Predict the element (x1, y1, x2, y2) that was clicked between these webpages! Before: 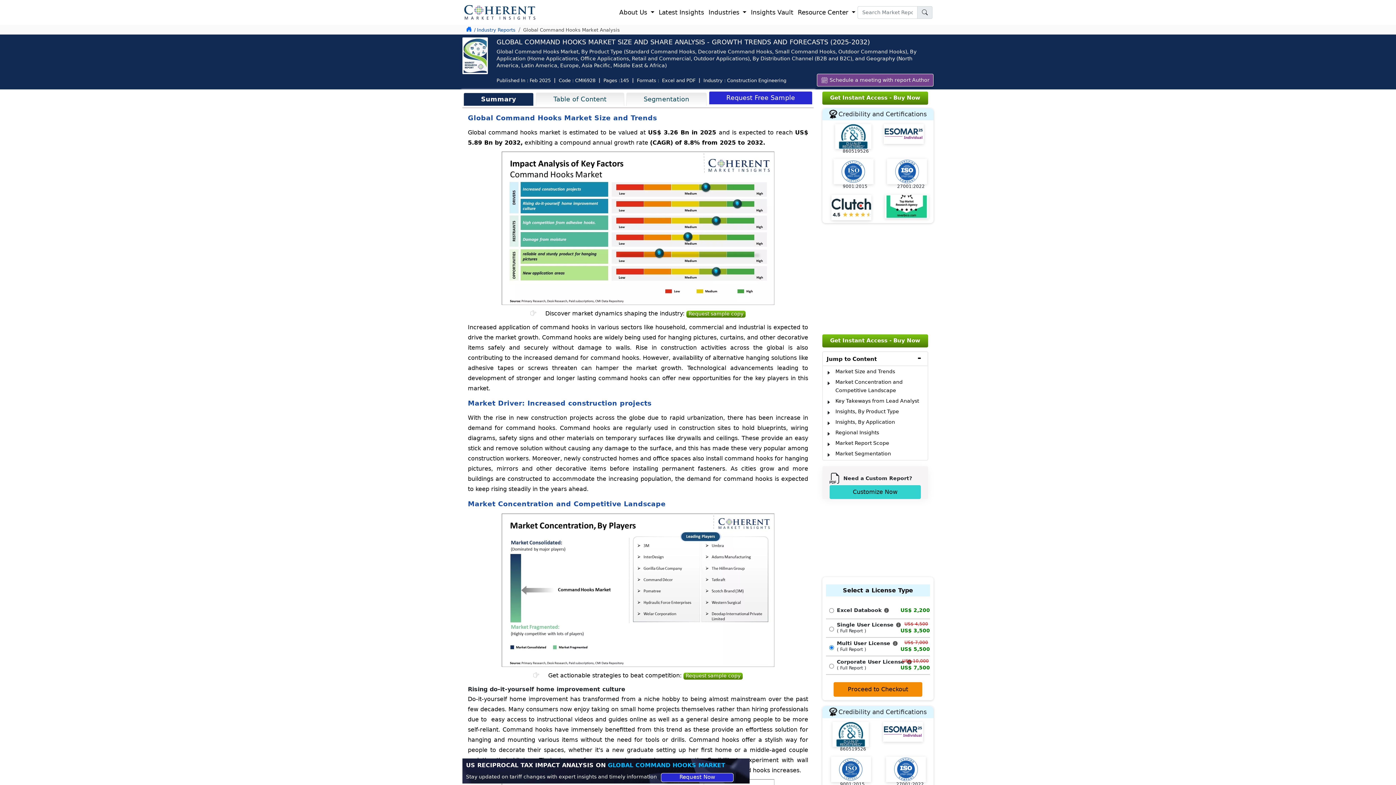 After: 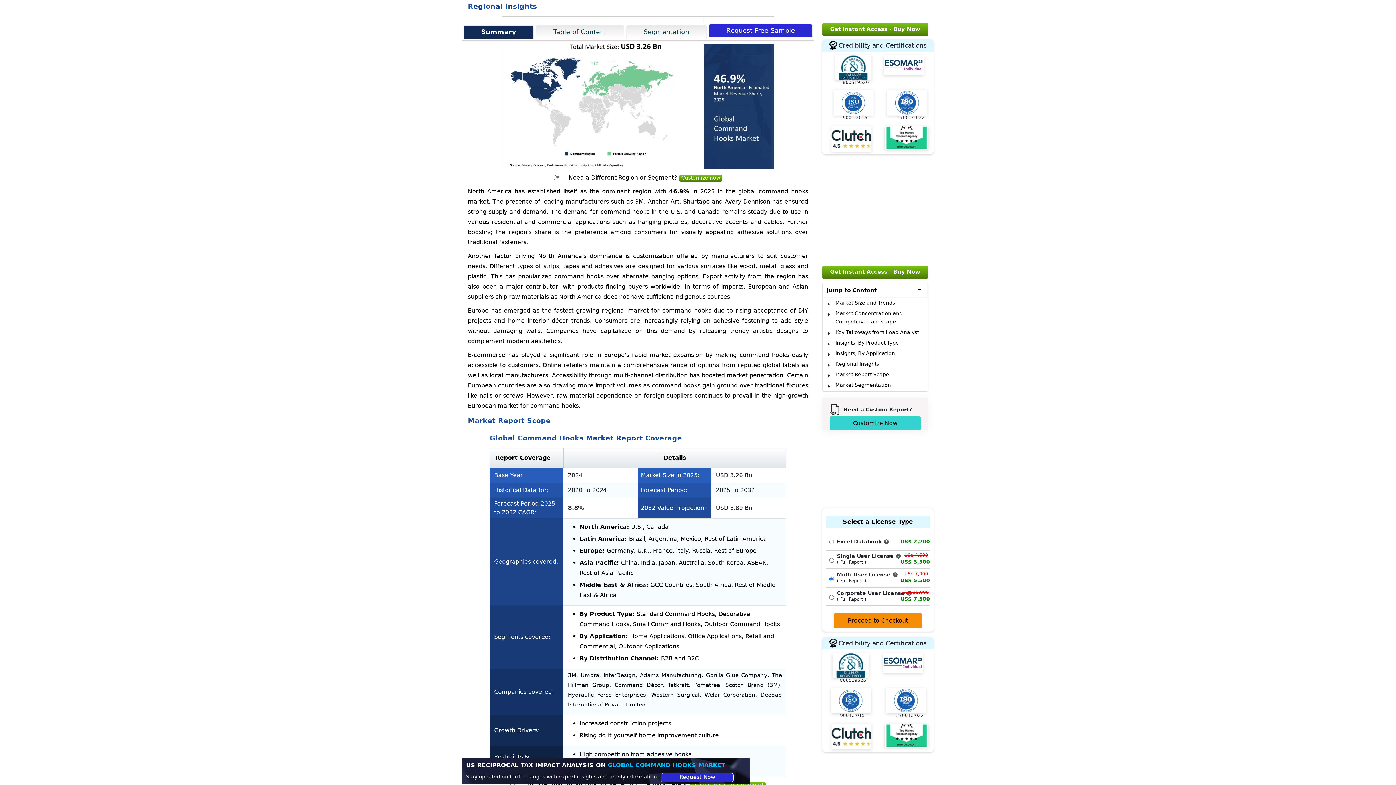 Action: bbox: (834, 427, 927, 438) label: Regional Insights